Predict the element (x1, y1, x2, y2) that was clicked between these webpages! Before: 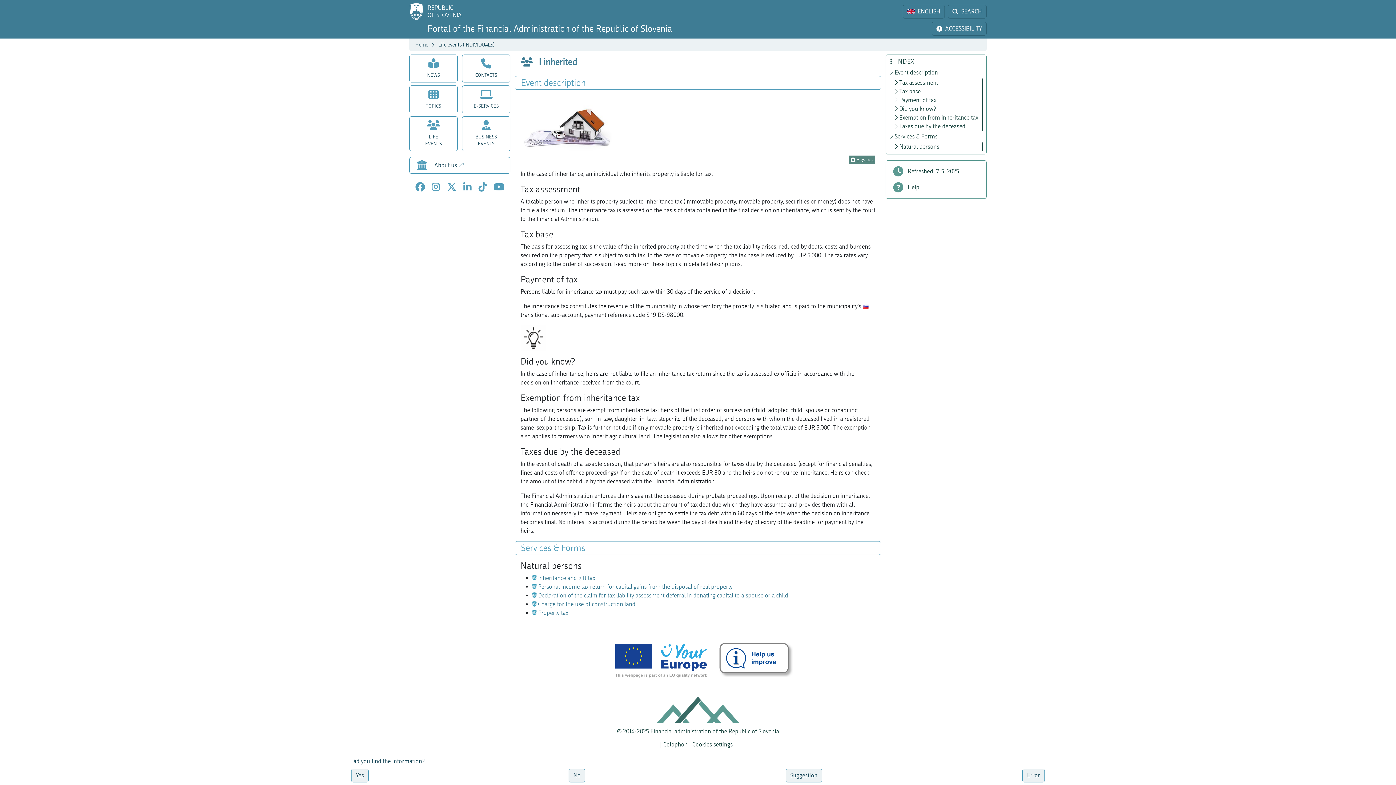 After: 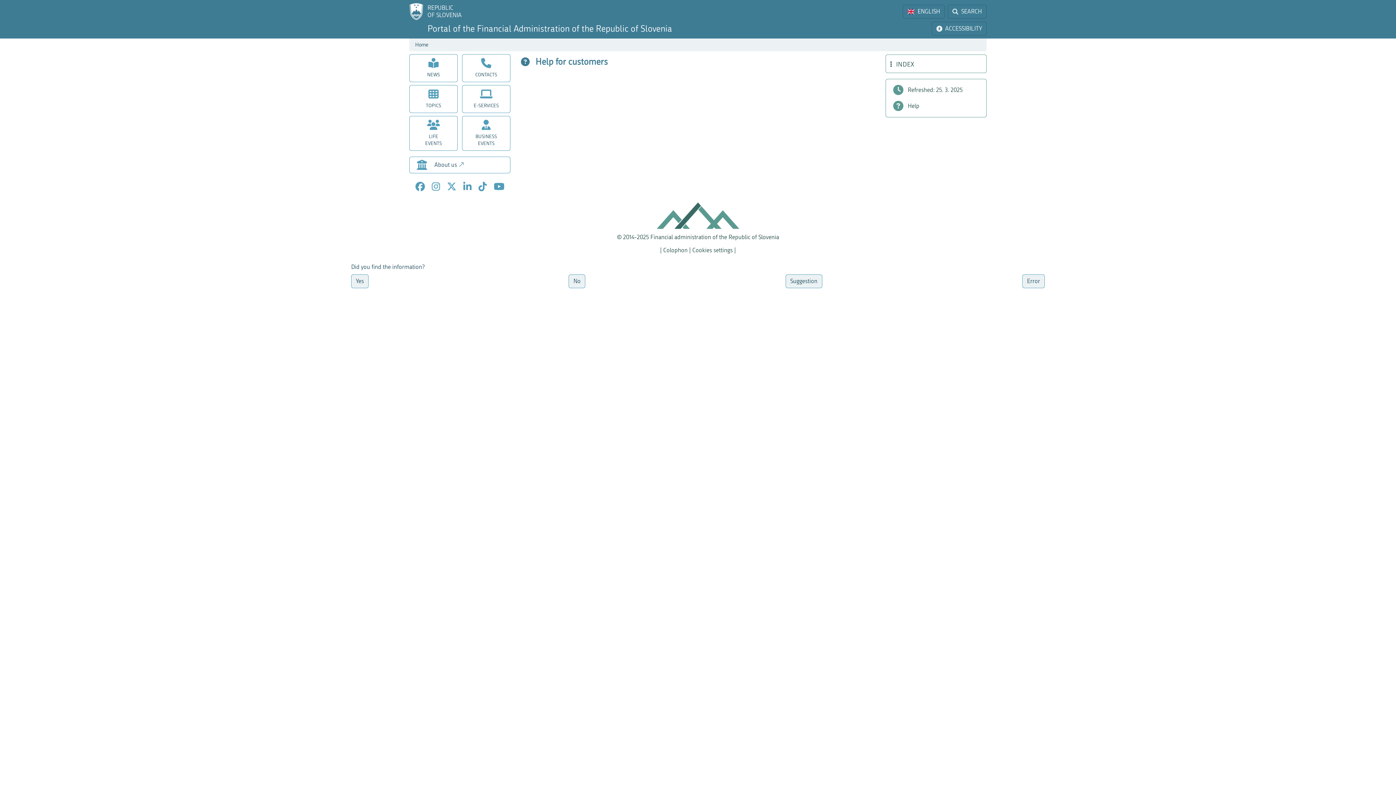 Action: label: Help bbox: (886, 179, 986, 195)